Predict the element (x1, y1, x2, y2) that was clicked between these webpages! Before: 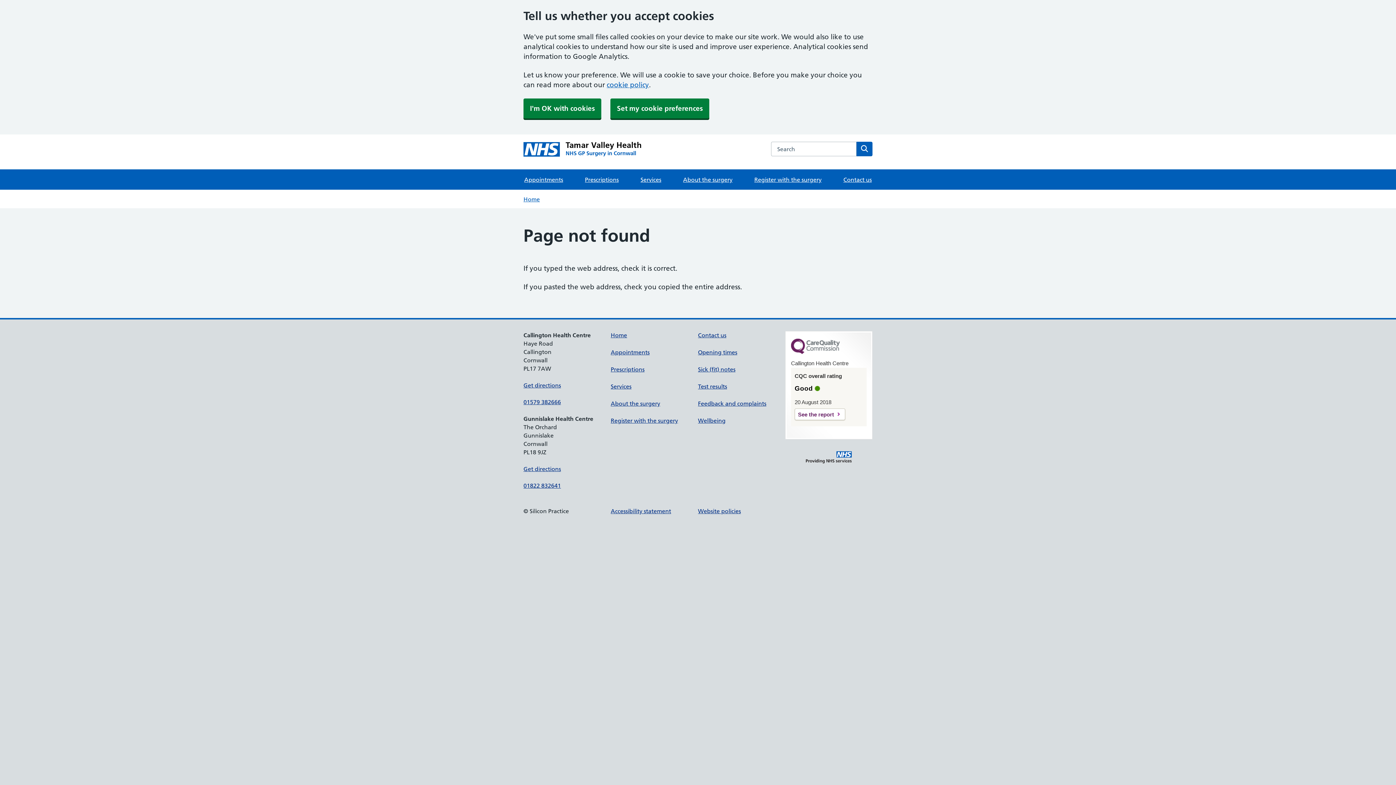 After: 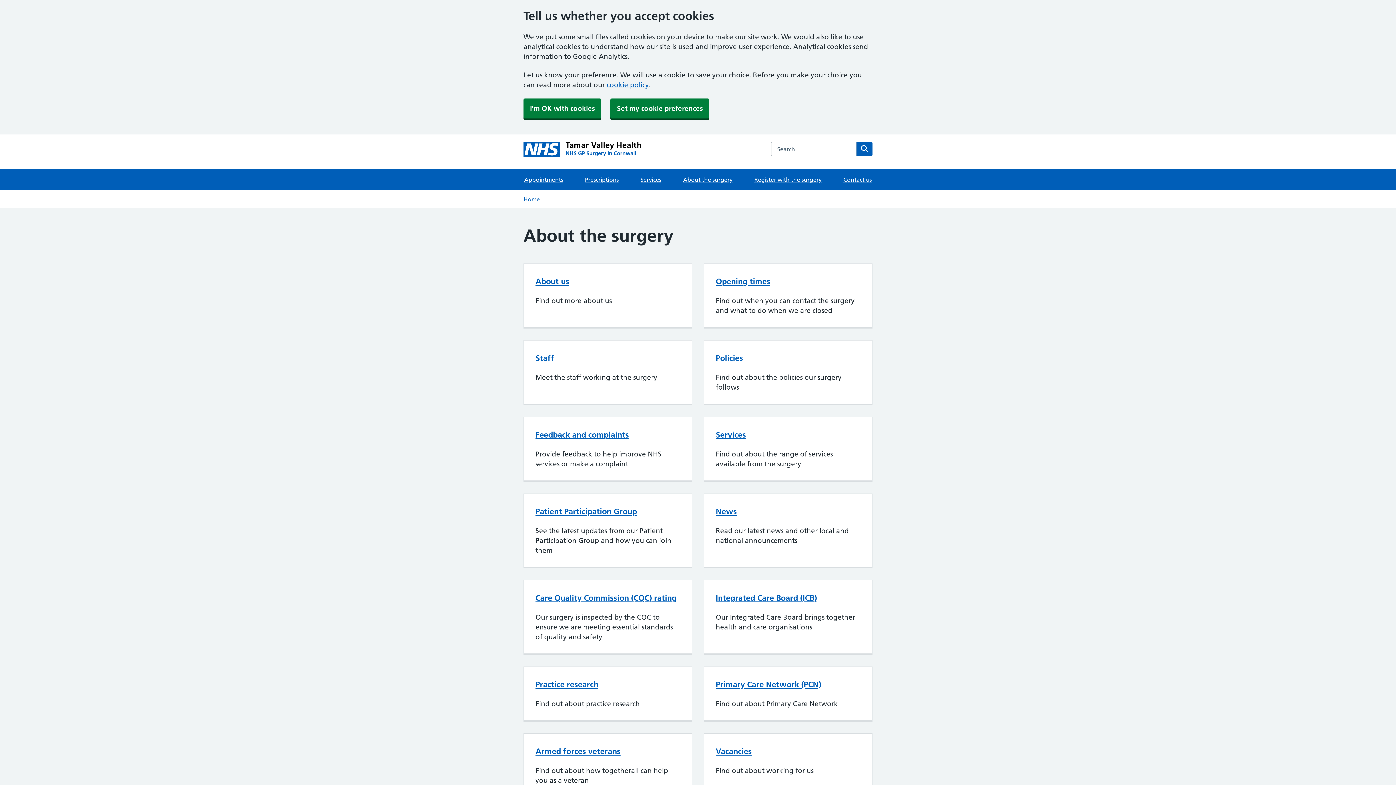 Action: label: About the surgery bbox: (610, 400, 660, 407)